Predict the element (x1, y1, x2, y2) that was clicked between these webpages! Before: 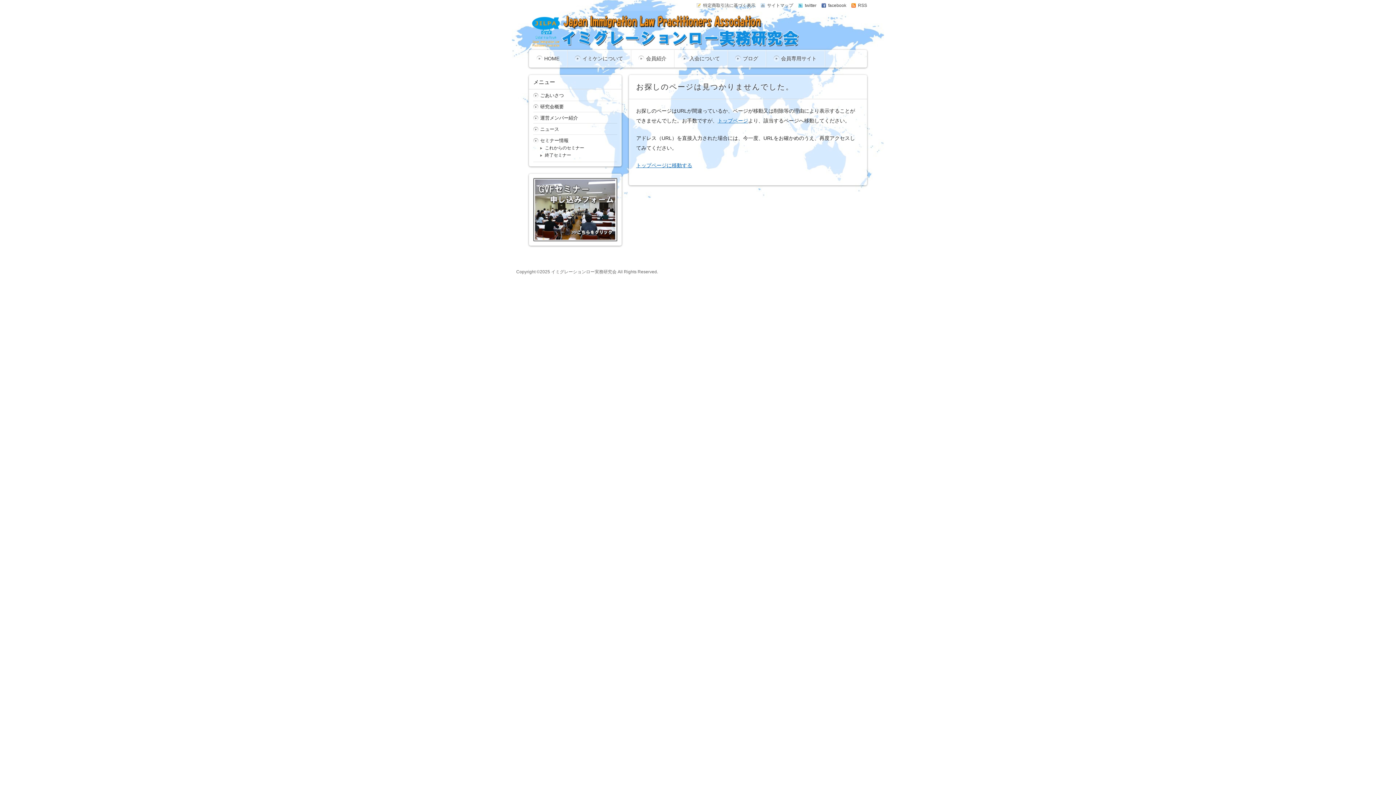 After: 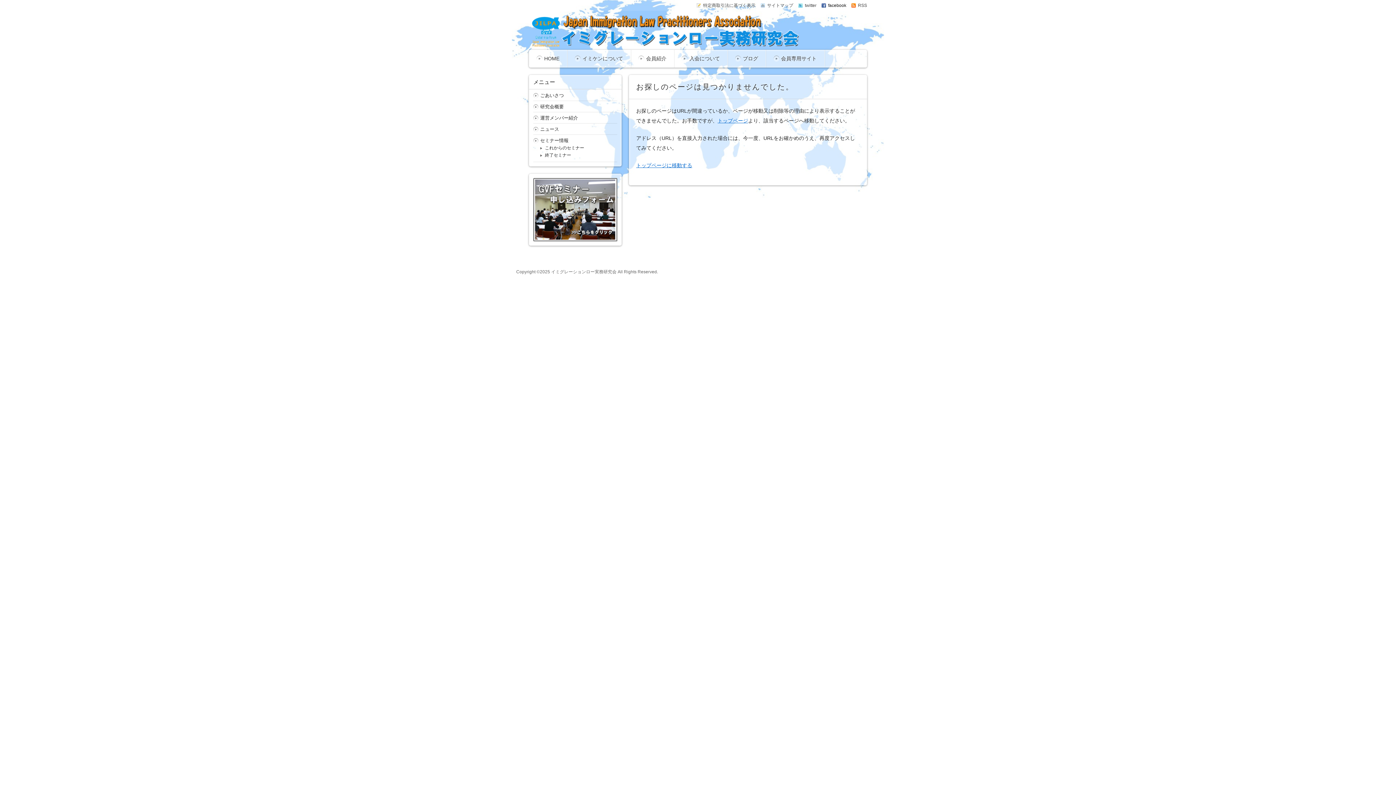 Action: bbox: (821, -1, 846, 12) label: facebook